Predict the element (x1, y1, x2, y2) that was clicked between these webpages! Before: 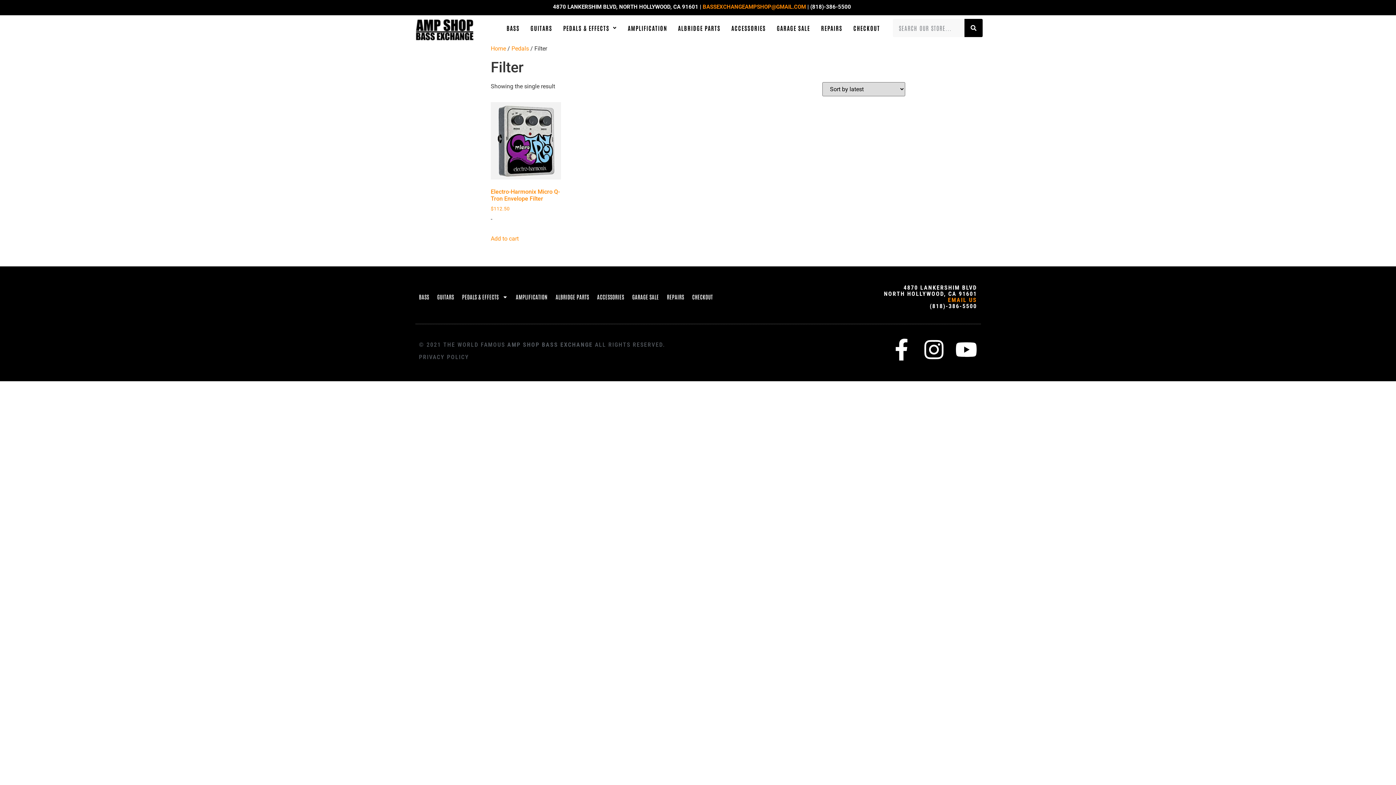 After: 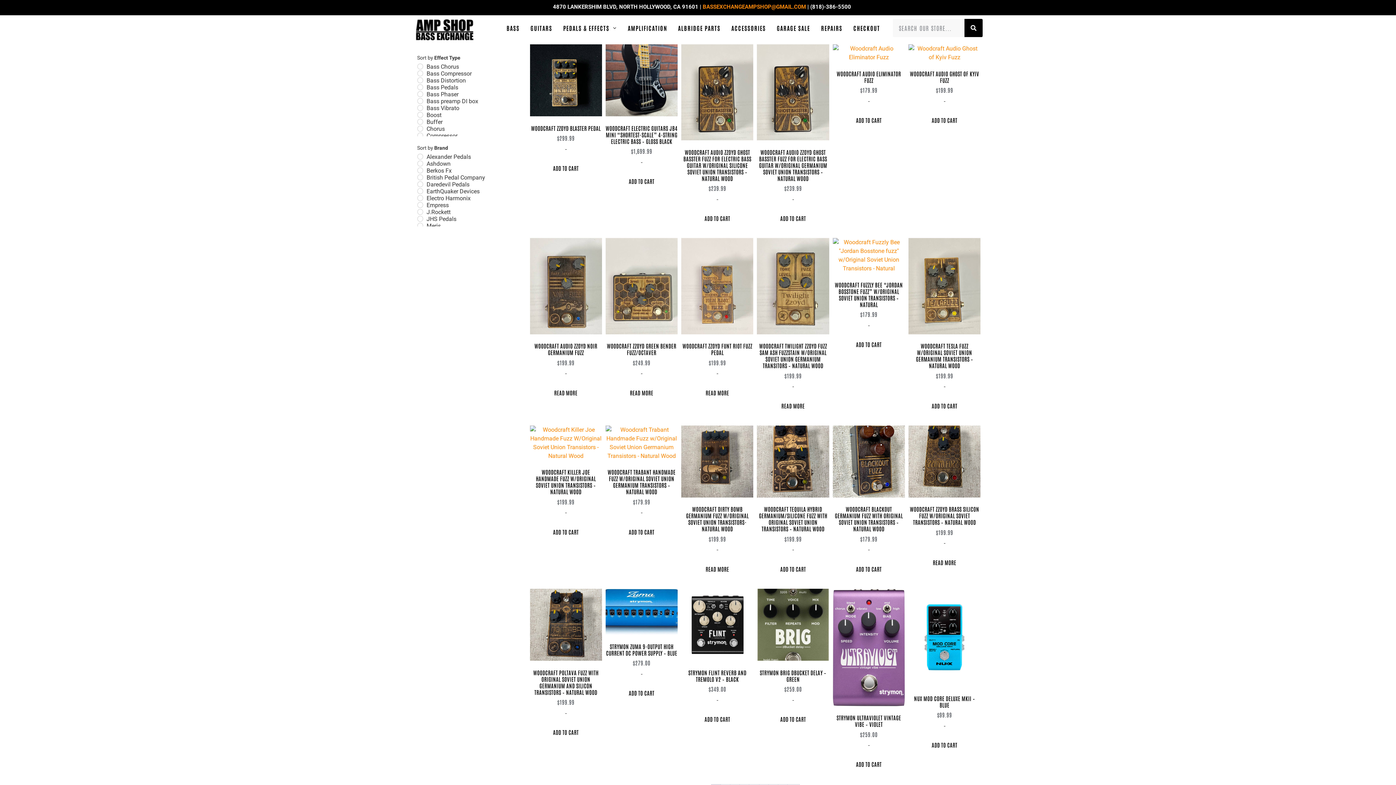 Action: label: PEDALS & EFFECTS bbox: (557, 19, 622, 36)